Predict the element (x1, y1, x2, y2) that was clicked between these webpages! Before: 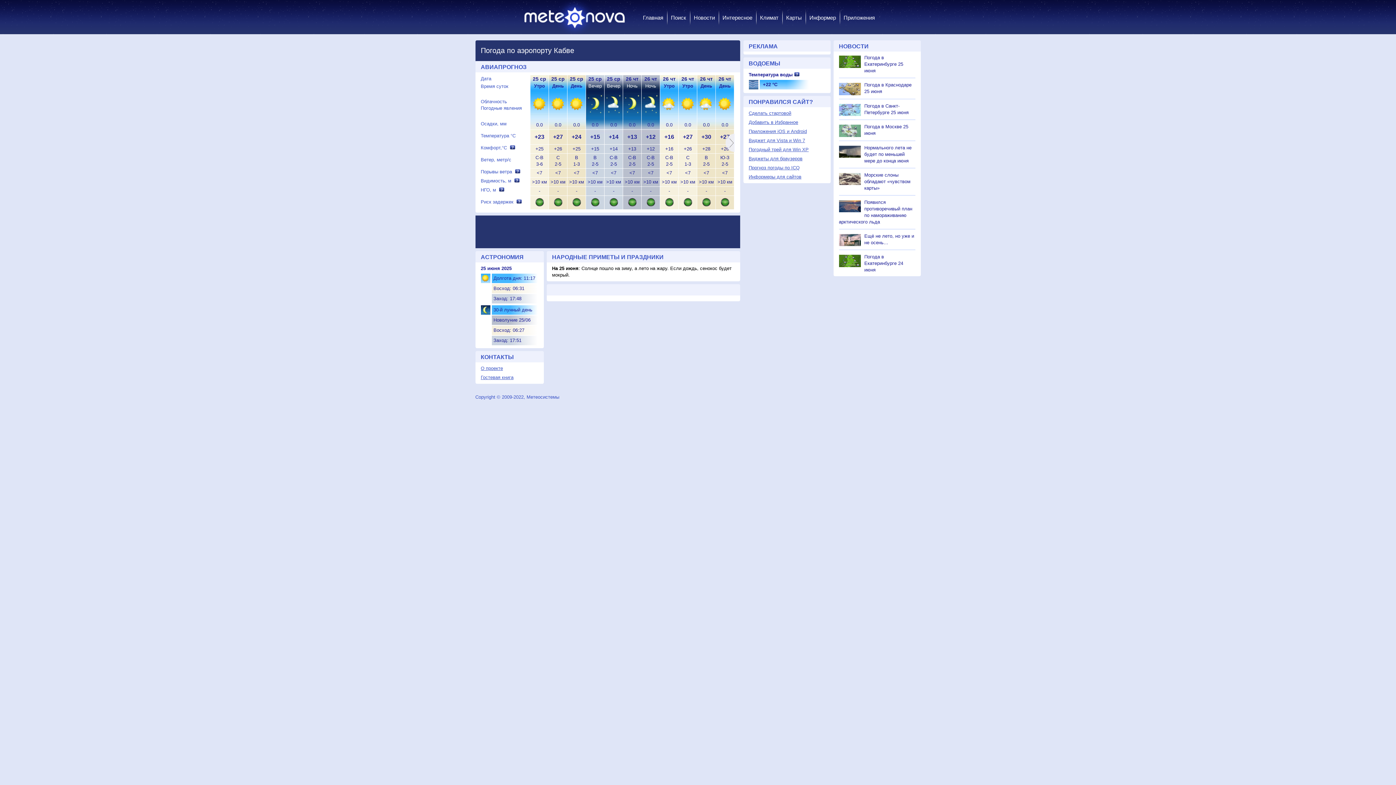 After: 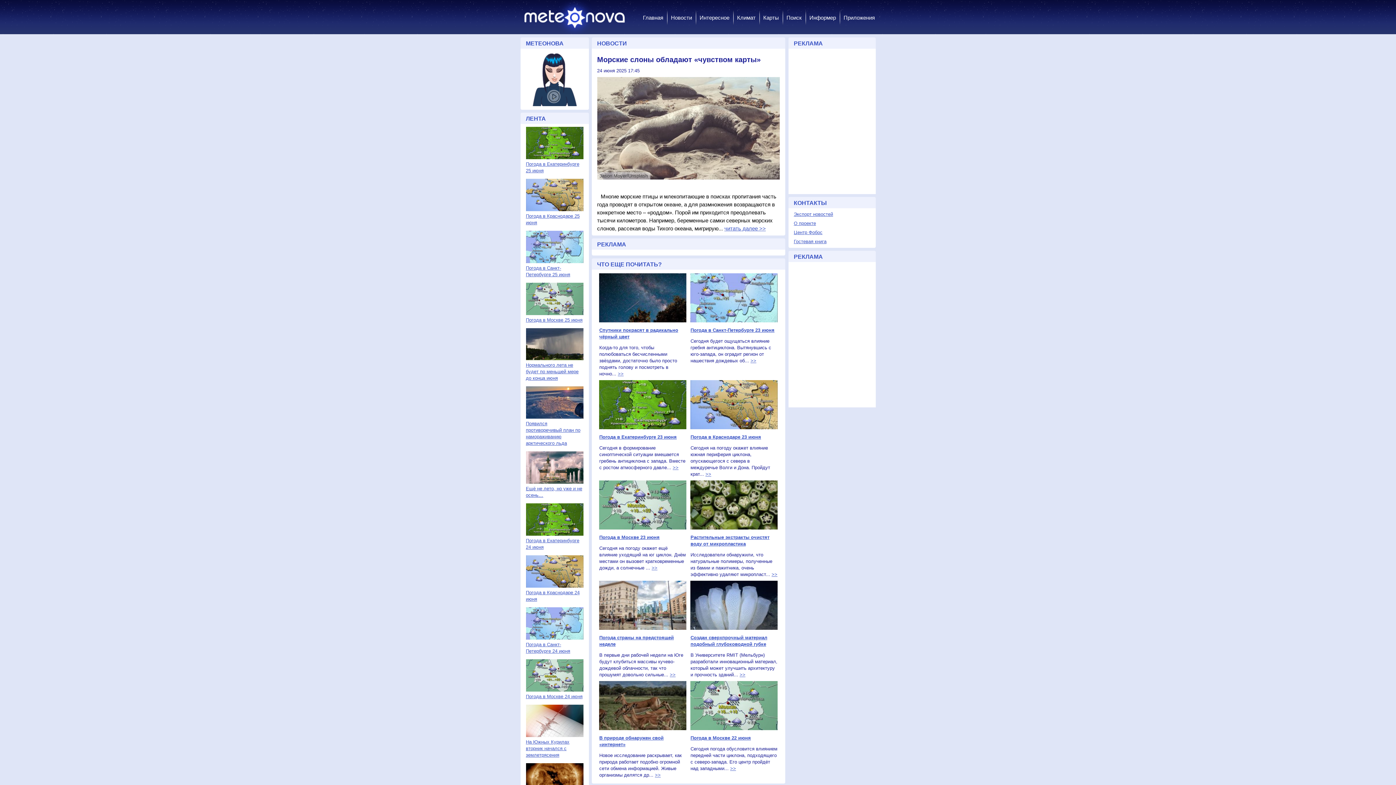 Action: bbox: (864, 172, 910, 190) label: Морские слоны обладают «чувством карты»